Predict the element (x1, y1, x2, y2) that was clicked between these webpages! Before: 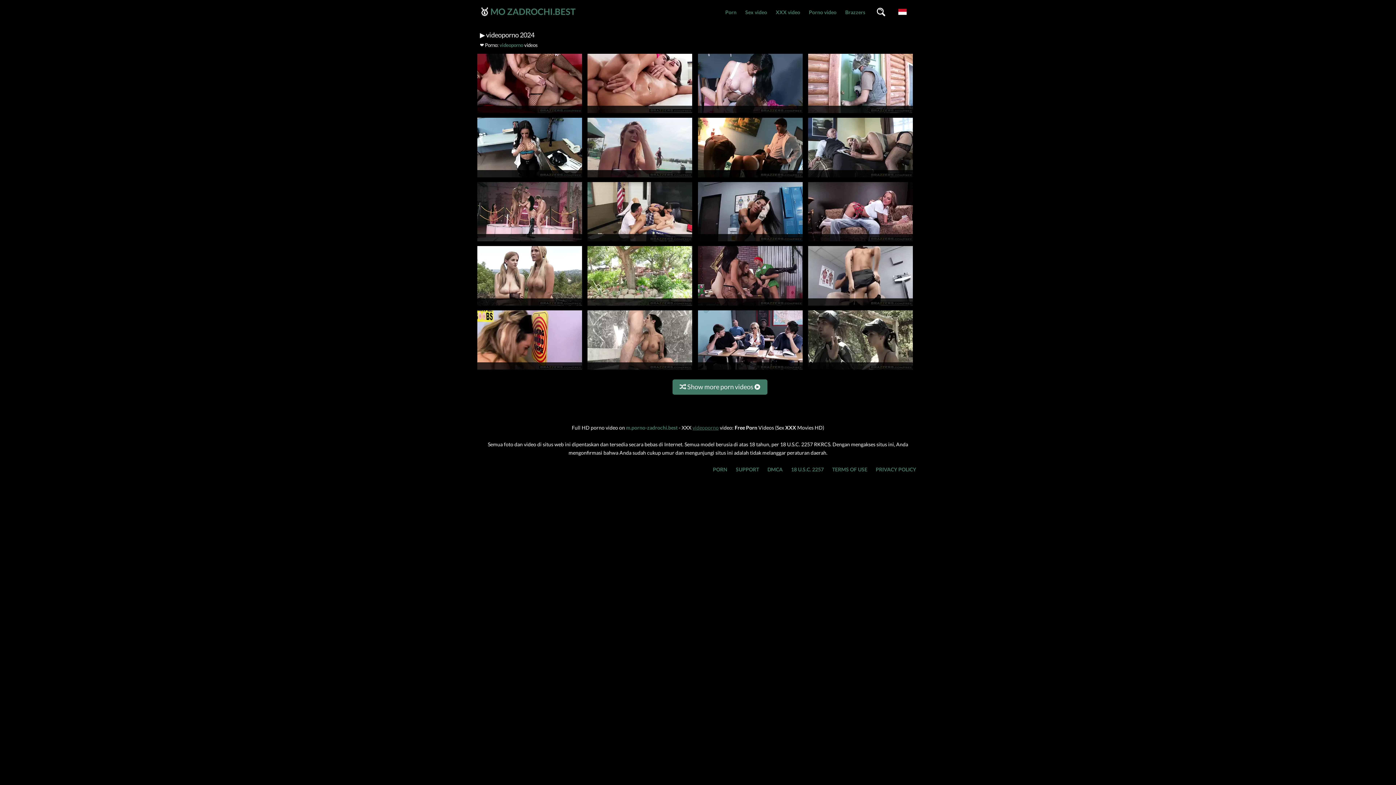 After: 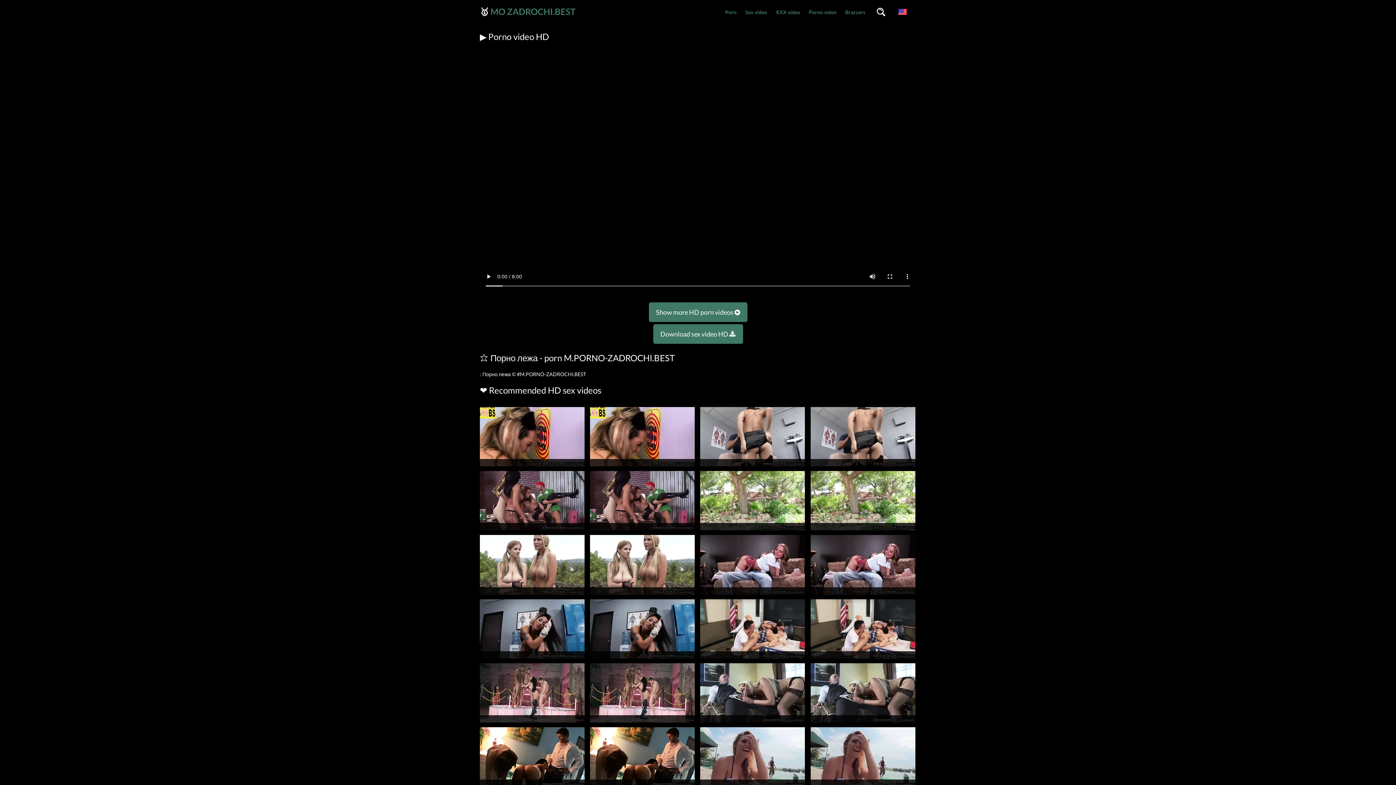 Action: bbox: (587, 366, 692, 373)